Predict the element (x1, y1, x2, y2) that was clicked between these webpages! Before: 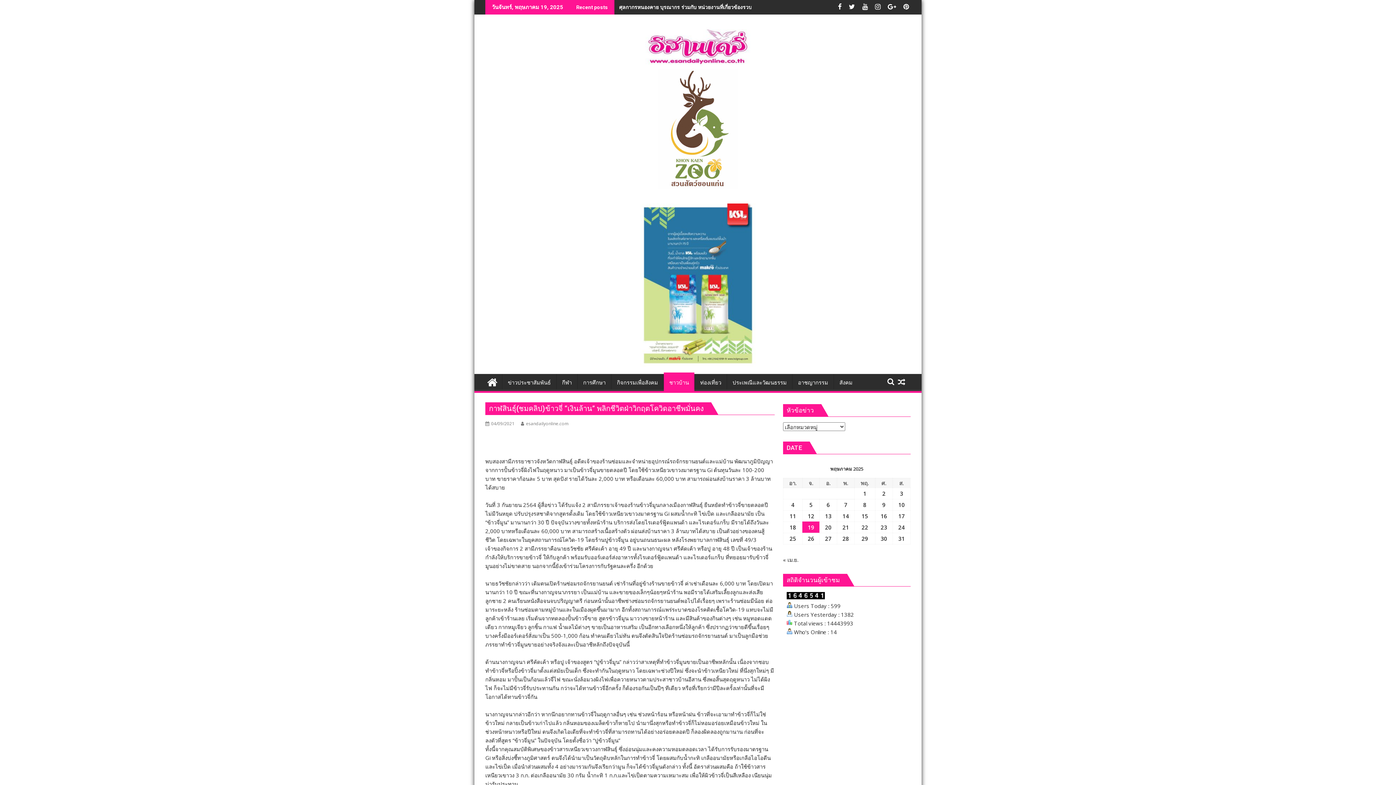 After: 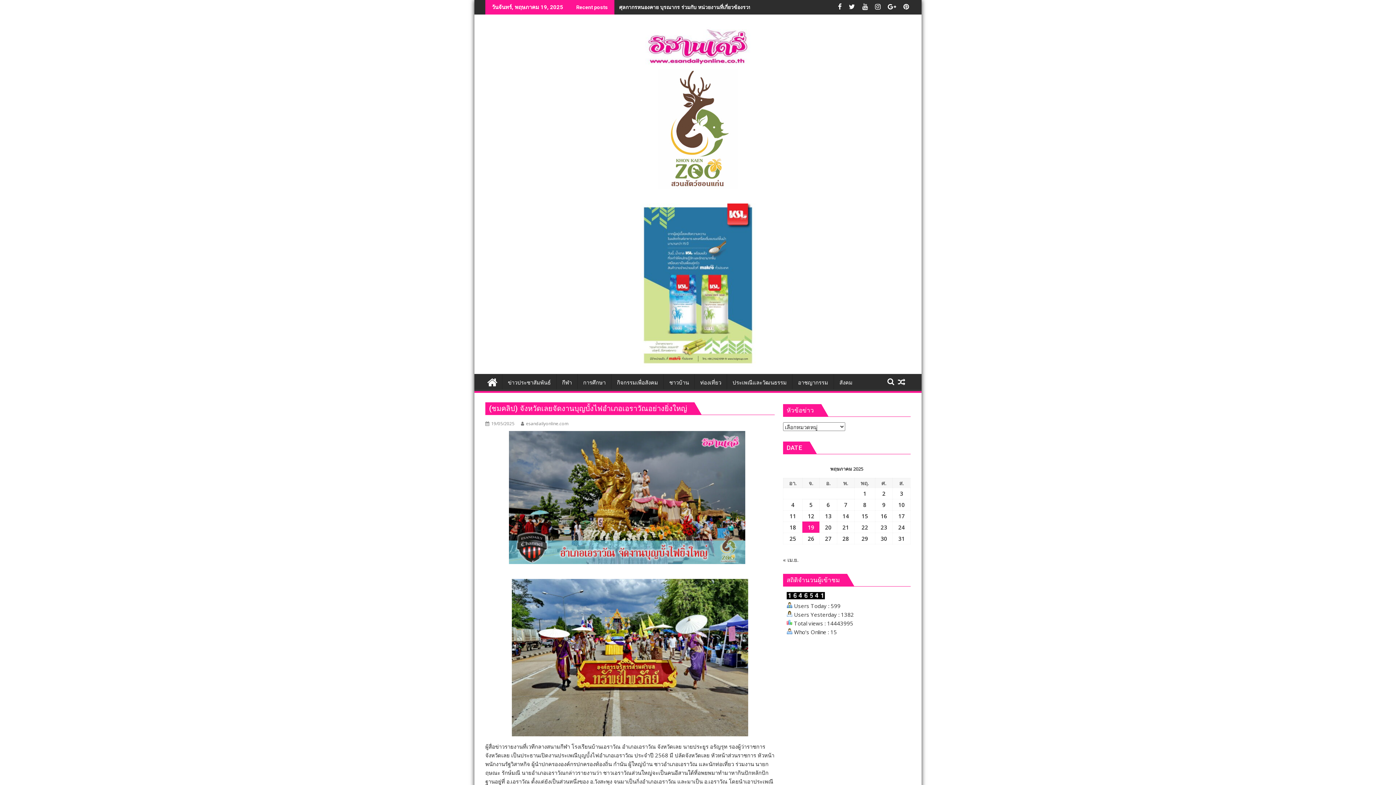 Action: bbox: (614, 0, 757, 14) label: (ชมคลิป) จังหวัดเลยจัดงานบุญบั้งไฟอำเภอเอราวัณอย่างยิ่งใหญ่